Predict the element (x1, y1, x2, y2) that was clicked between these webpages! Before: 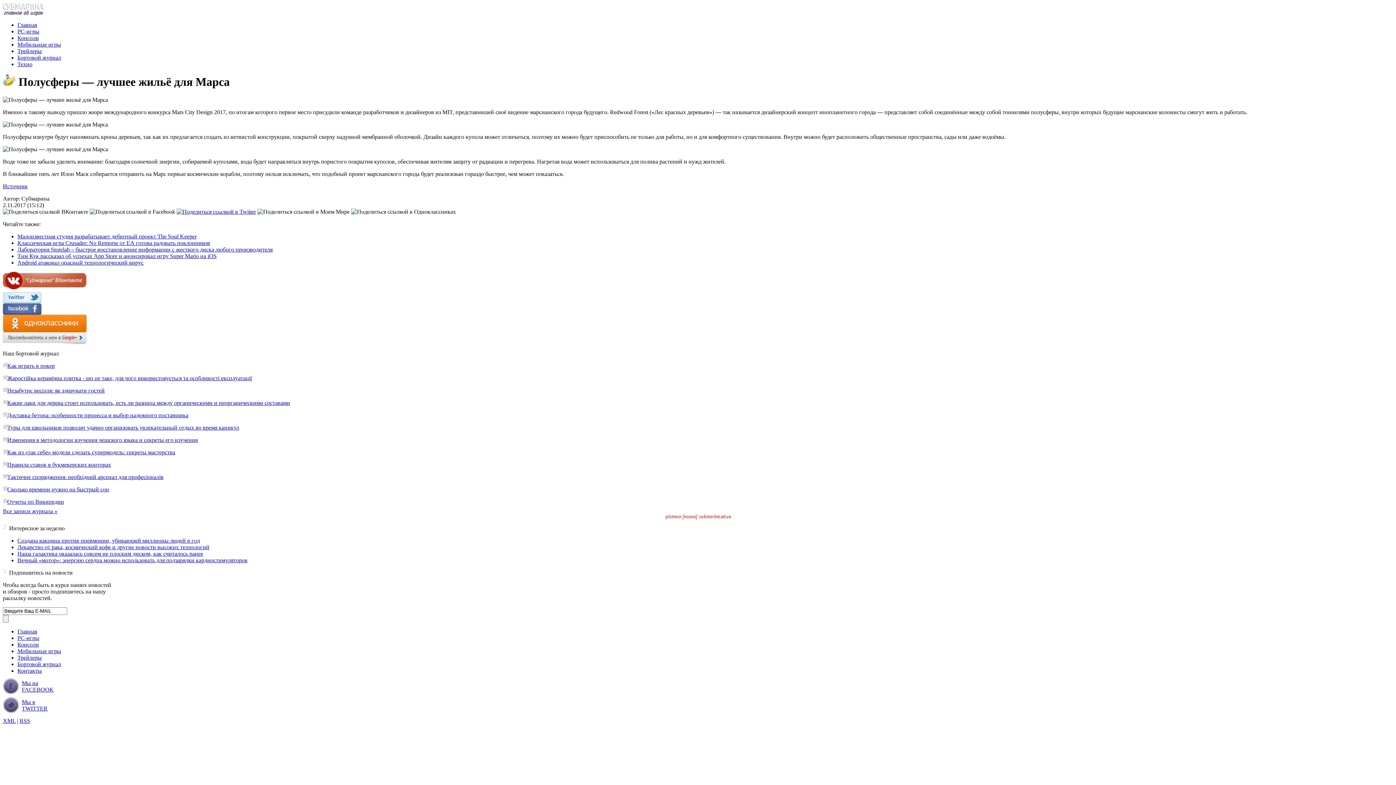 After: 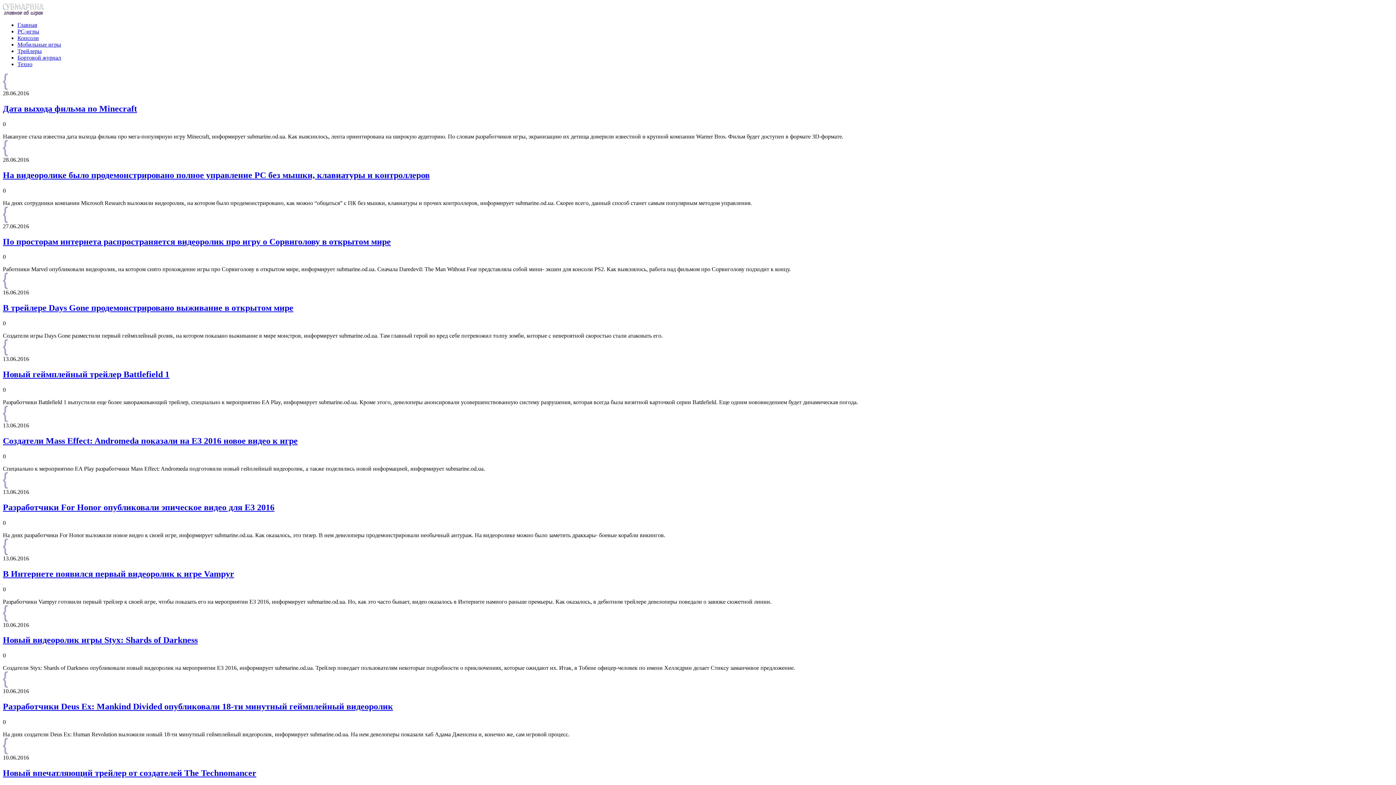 Action: bbox: (17, 48, 41, 54) label: Трейлеры